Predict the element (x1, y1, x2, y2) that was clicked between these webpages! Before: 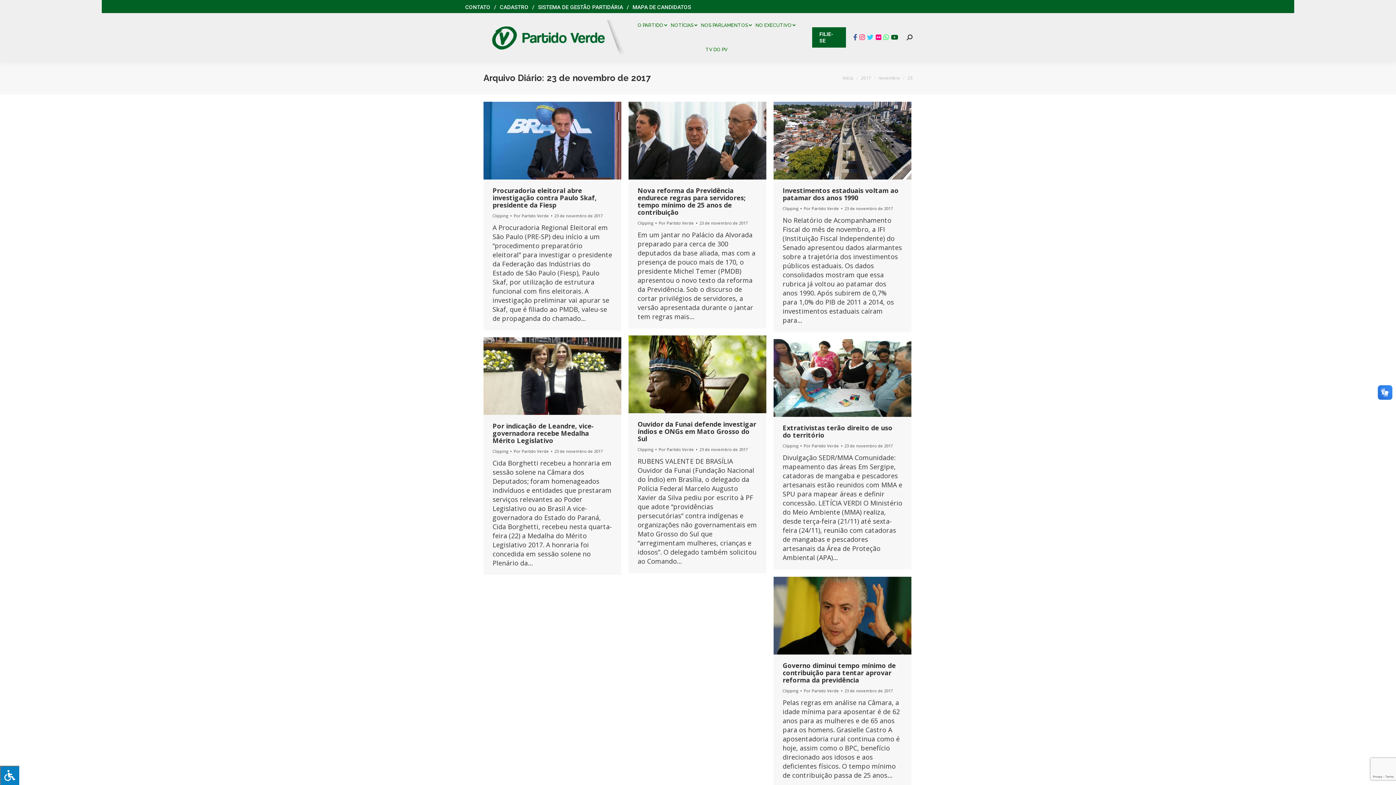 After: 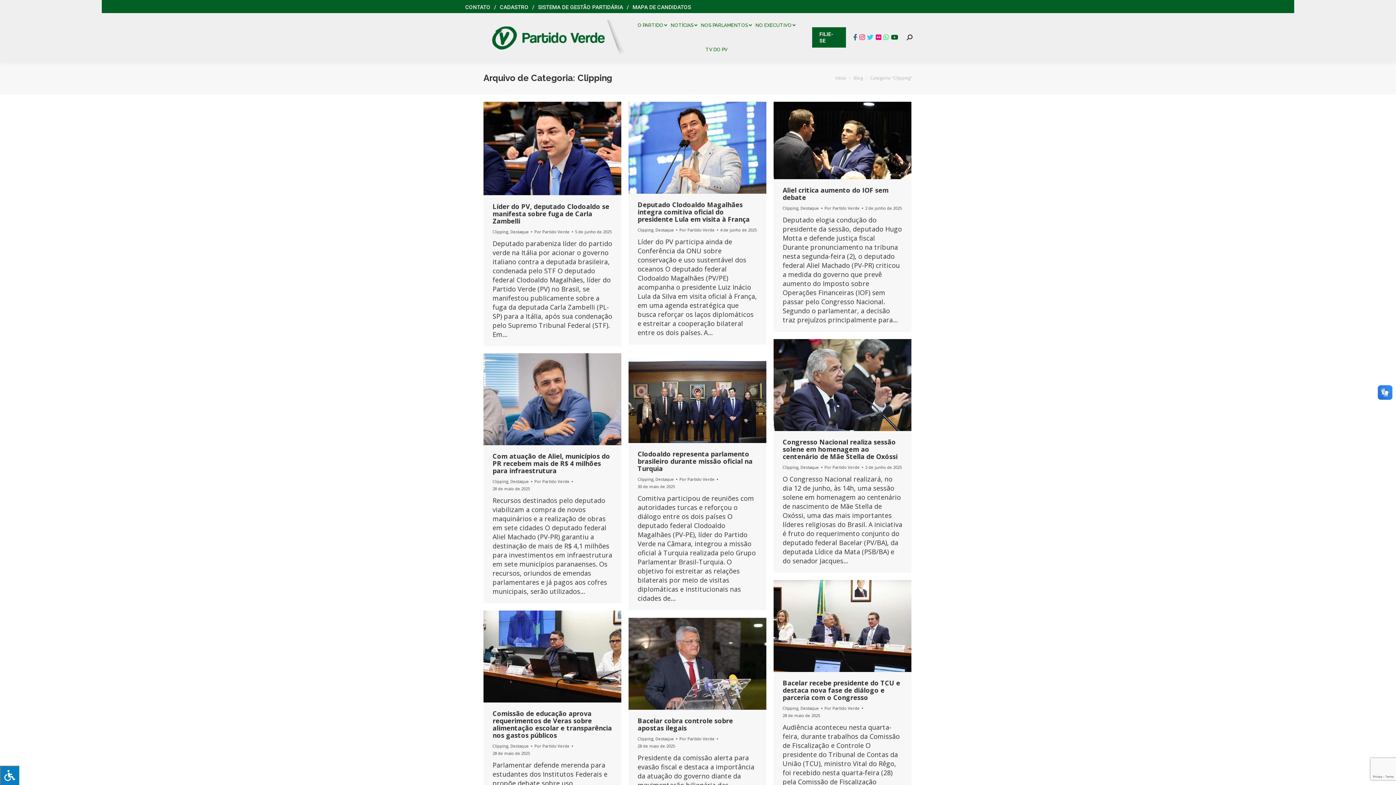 Action: bbox: (782, 688, 798, 693) label: Clipping